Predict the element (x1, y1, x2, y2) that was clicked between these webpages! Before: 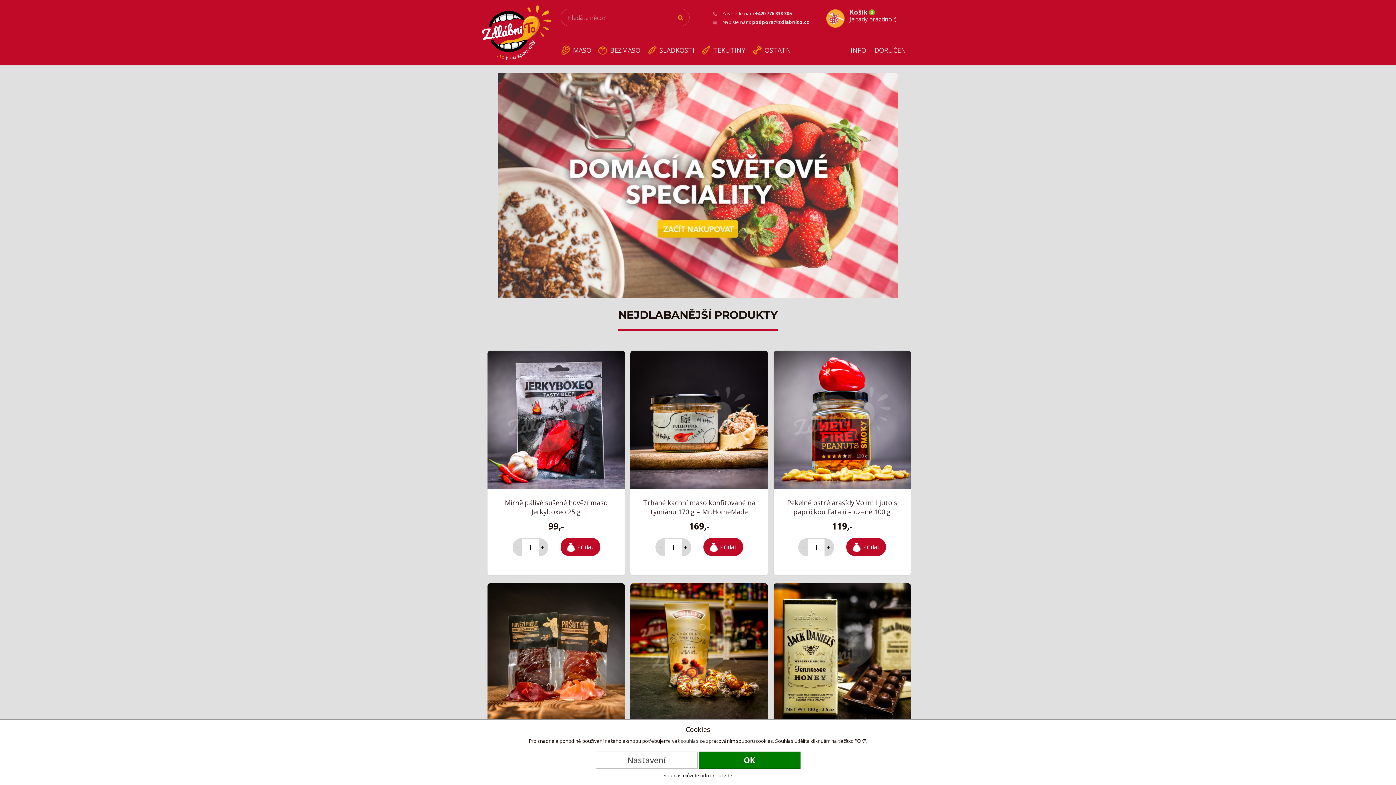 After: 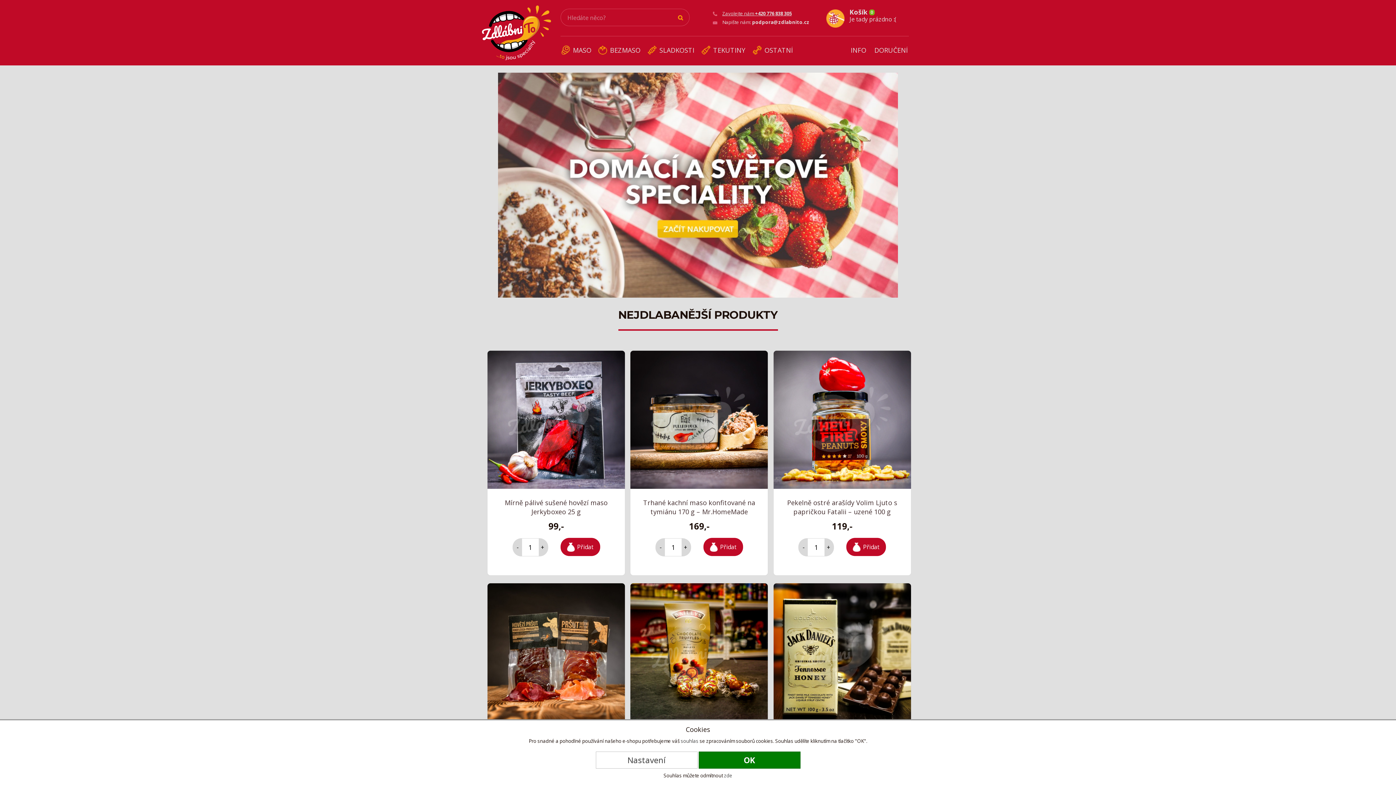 Action: label: Zavolejte nám +420 776 838 305 bbox: (711, 6, 809, 15)